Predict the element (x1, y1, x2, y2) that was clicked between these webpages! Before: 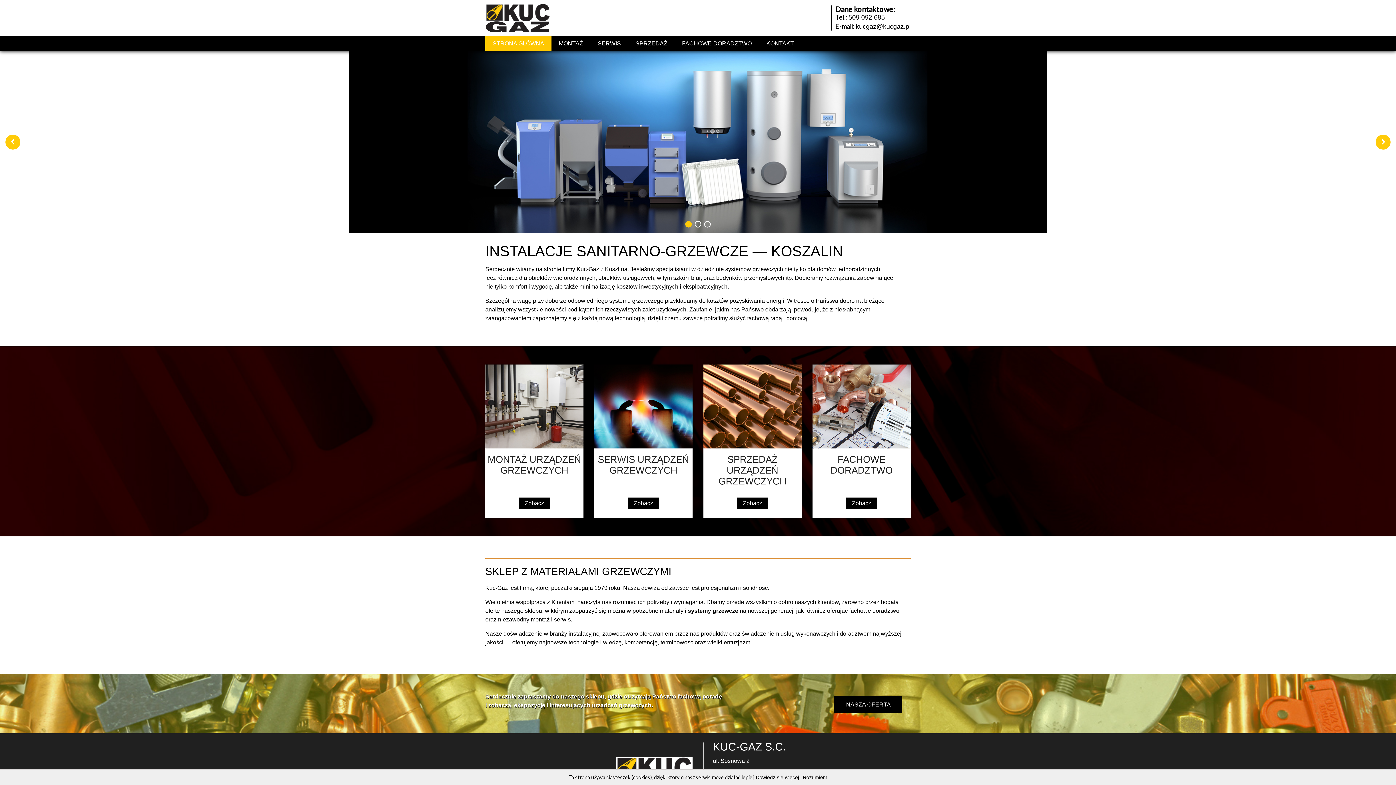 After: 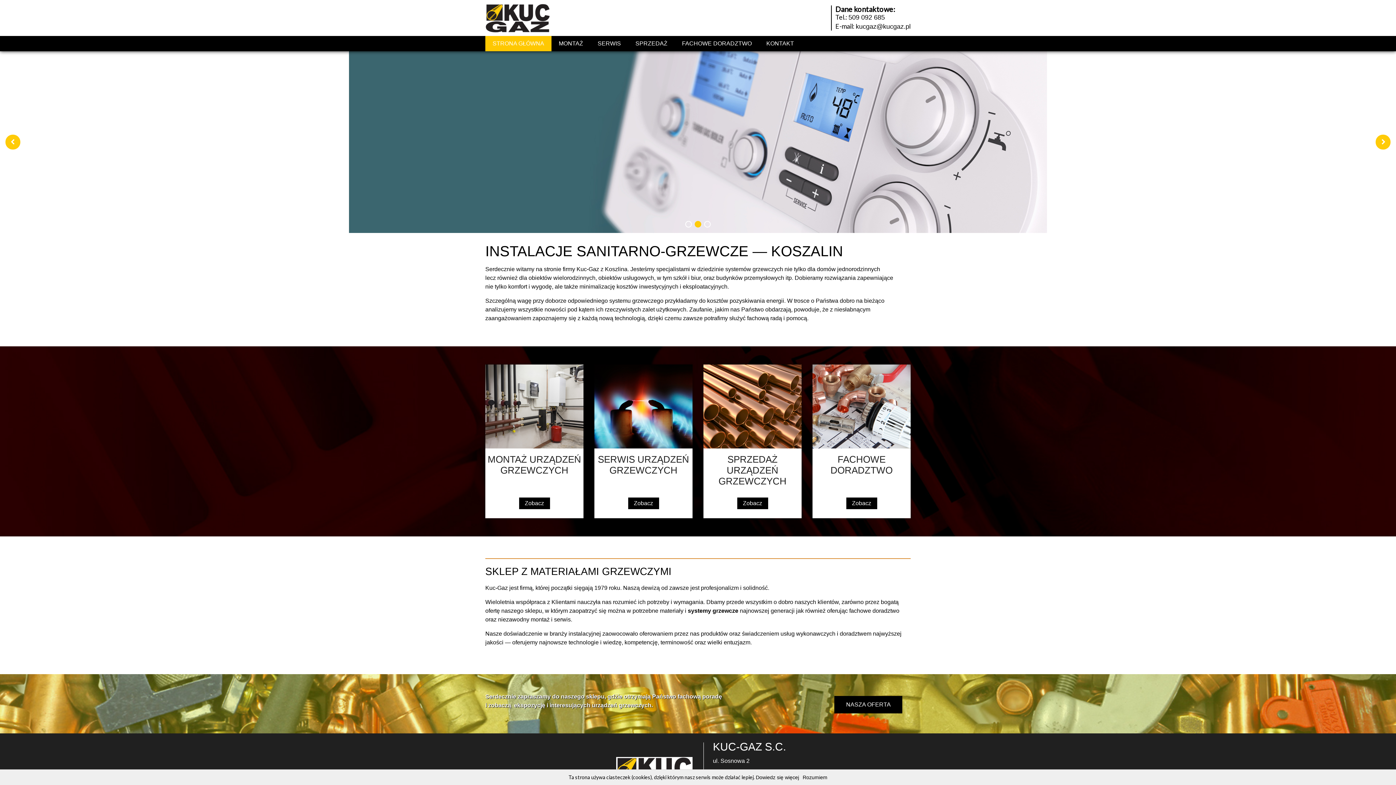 Action: bbox: (5, 134, 20, 149)